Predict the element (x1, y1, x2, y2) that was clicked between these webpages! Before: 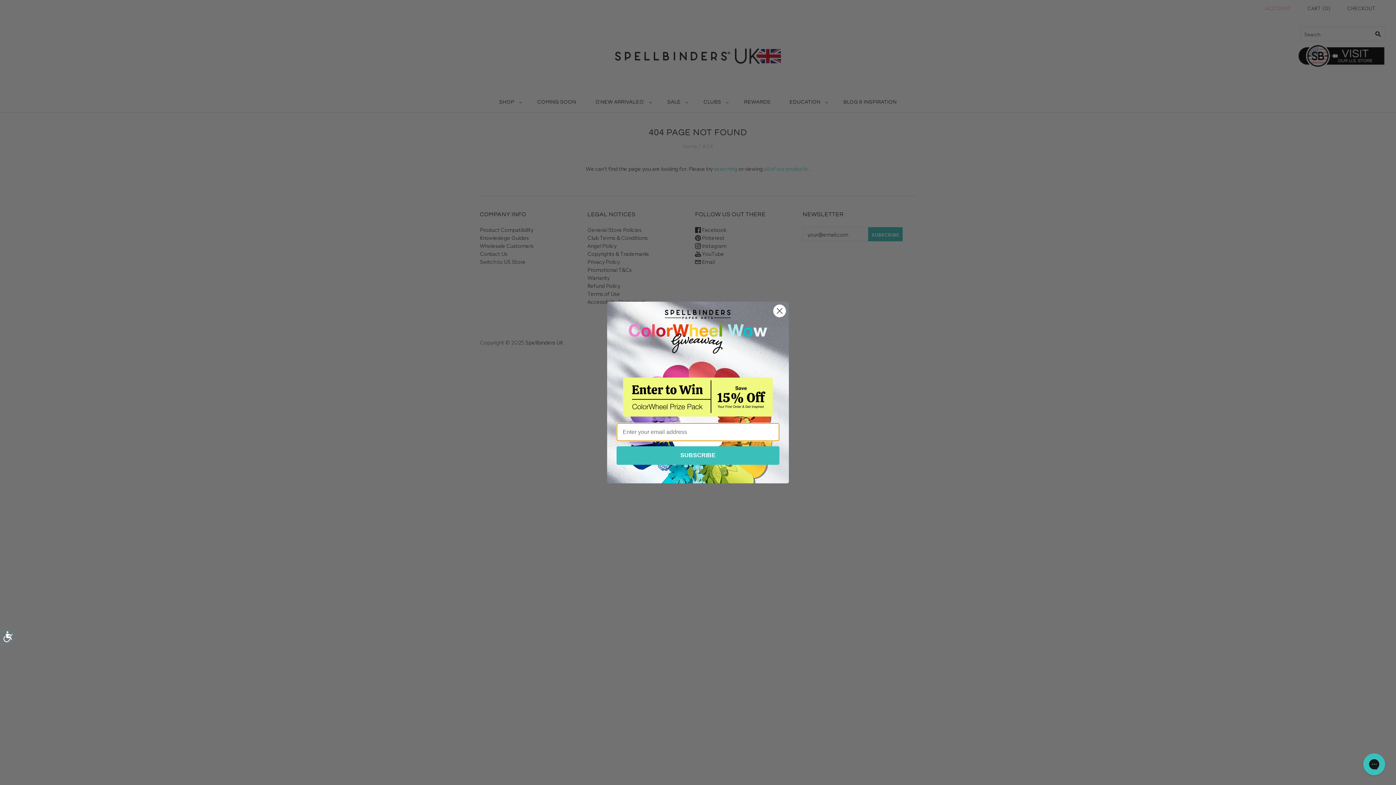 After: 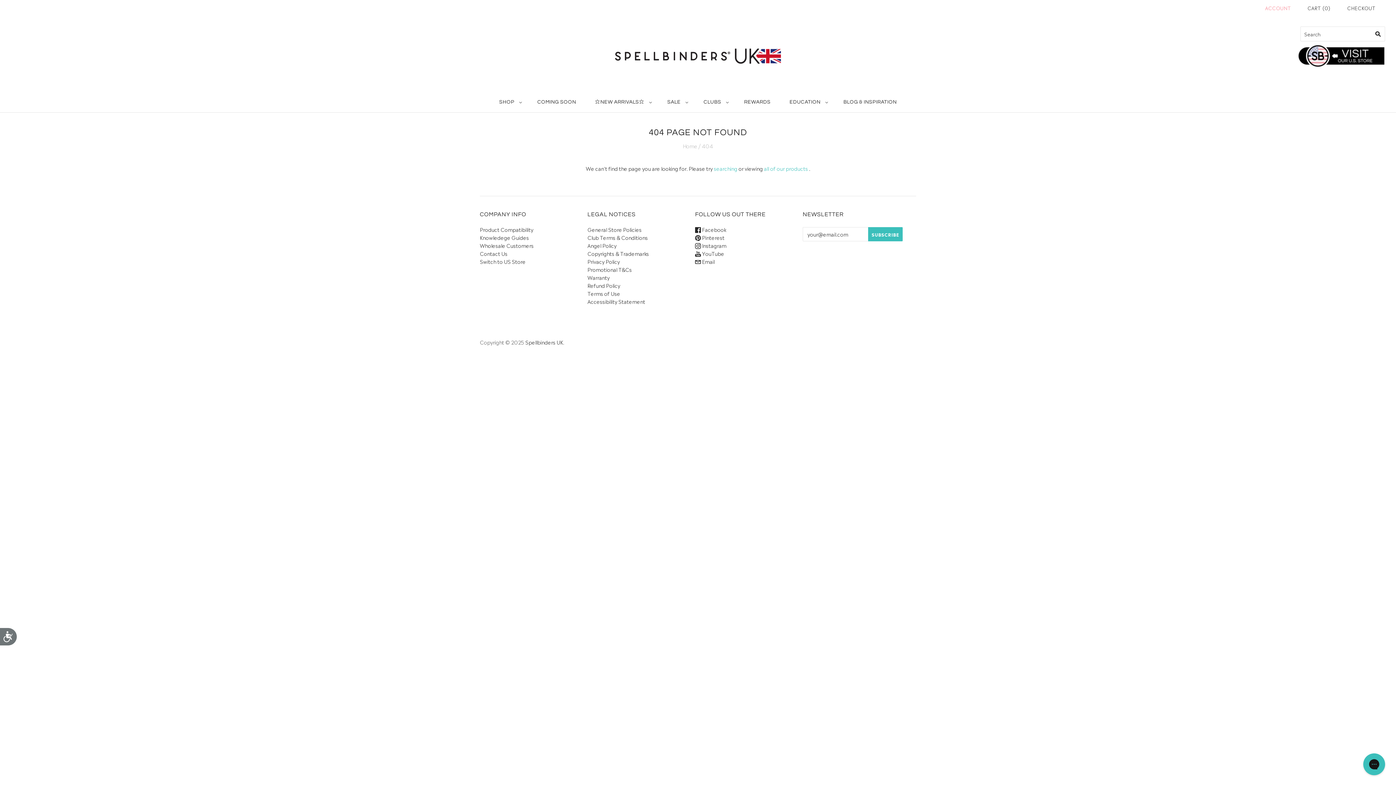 Action: label: Close dialog bbox: (773, 304, 786, 317)